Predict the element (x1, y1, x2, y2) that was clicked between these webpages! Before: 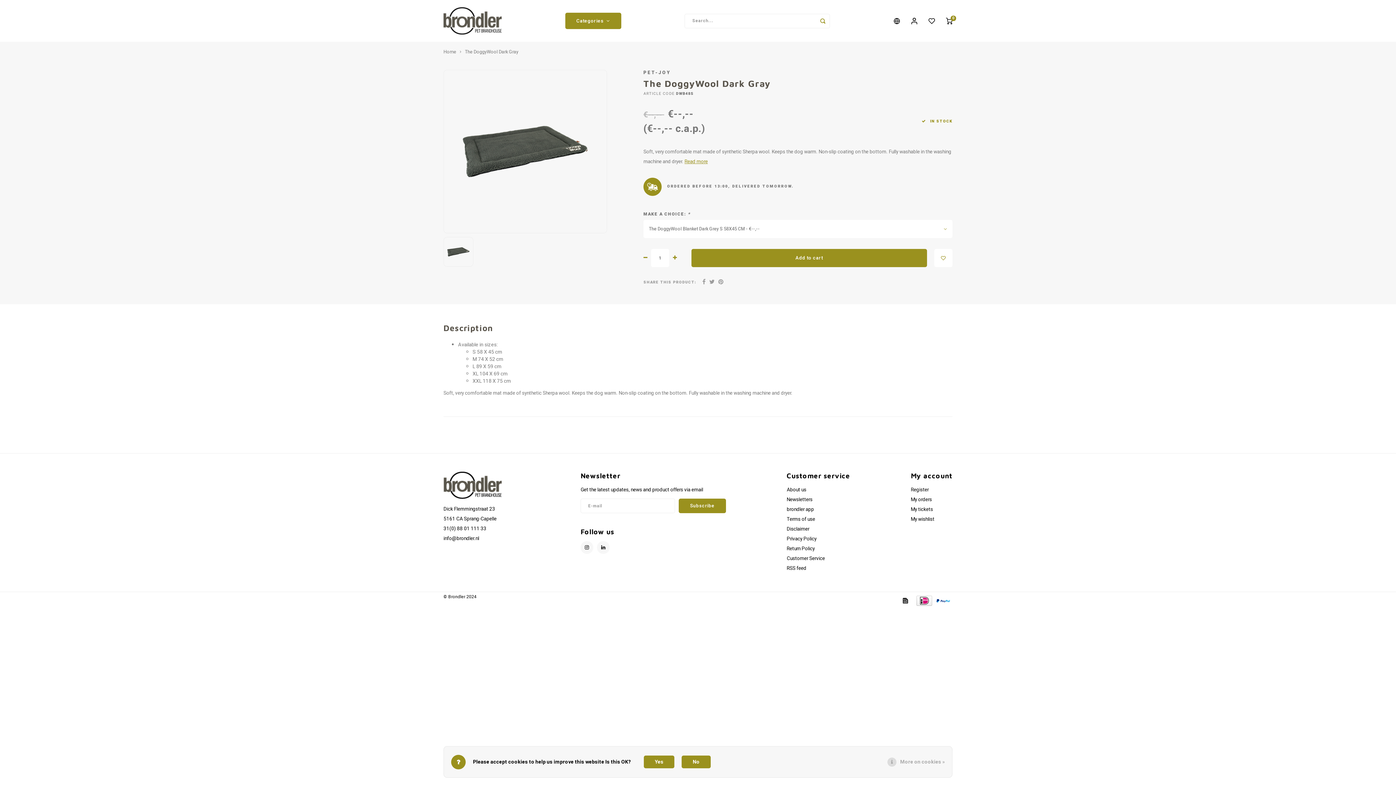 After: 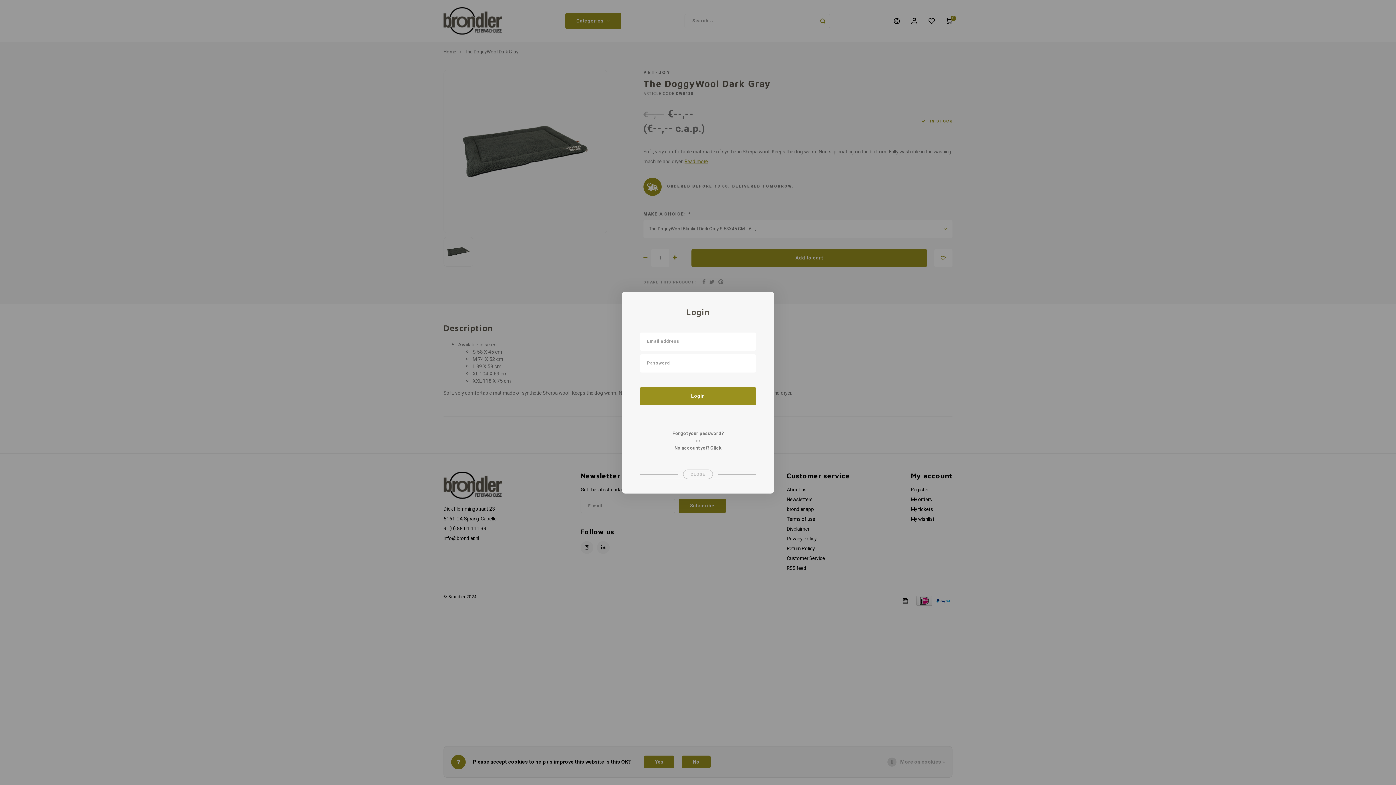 Action: bbox: (934, 249, 952, 267)